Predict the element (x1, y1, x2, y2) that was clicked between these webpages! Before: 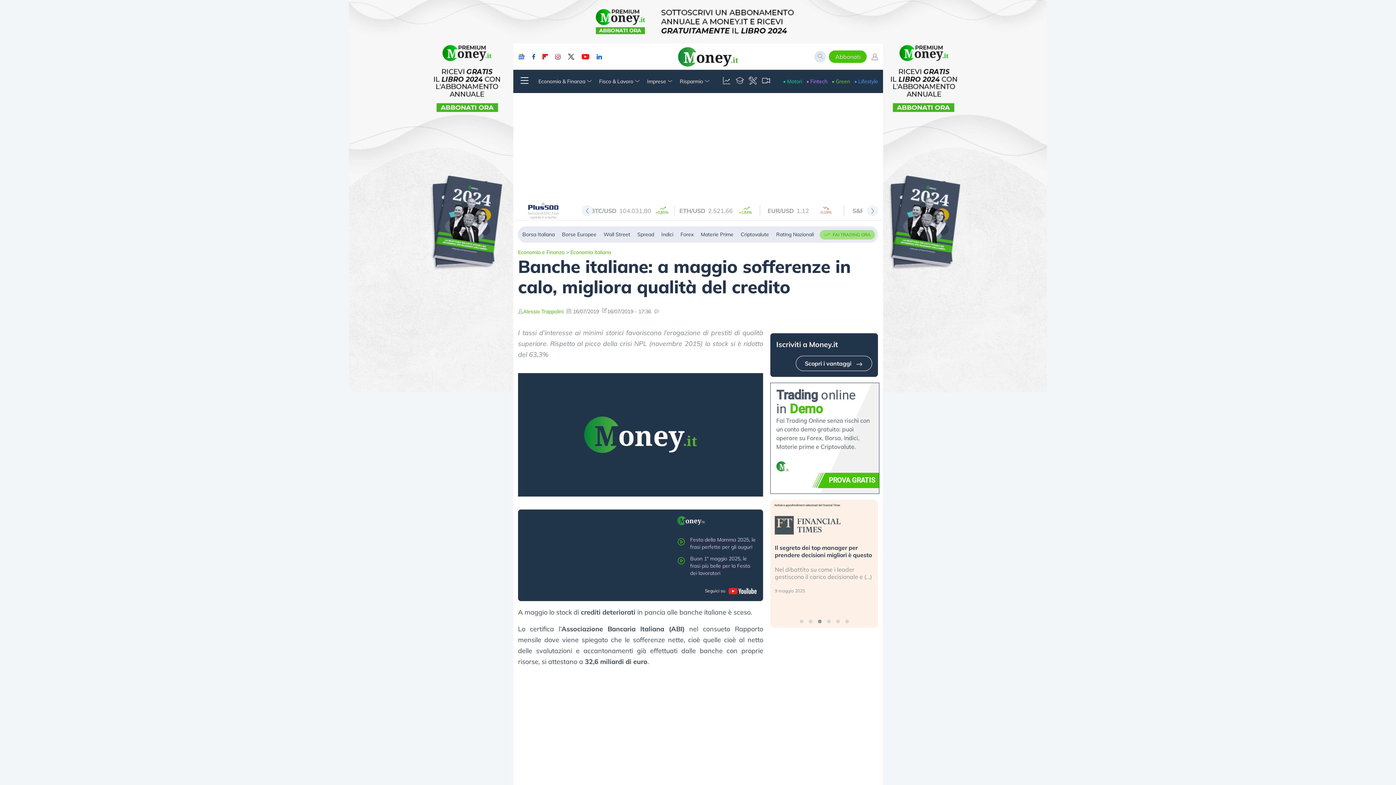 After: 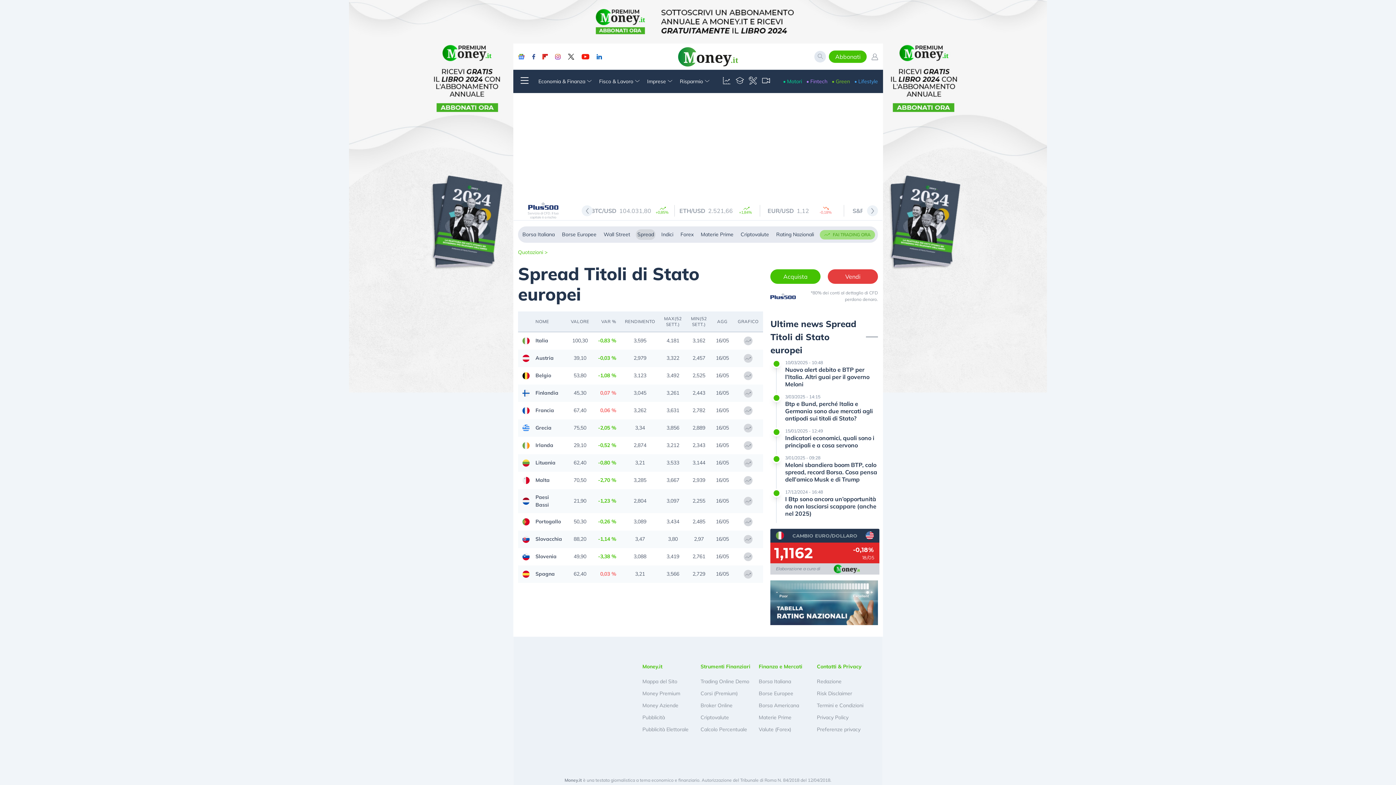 Action: bbox: (636, 229, 655, 240) label: Spread